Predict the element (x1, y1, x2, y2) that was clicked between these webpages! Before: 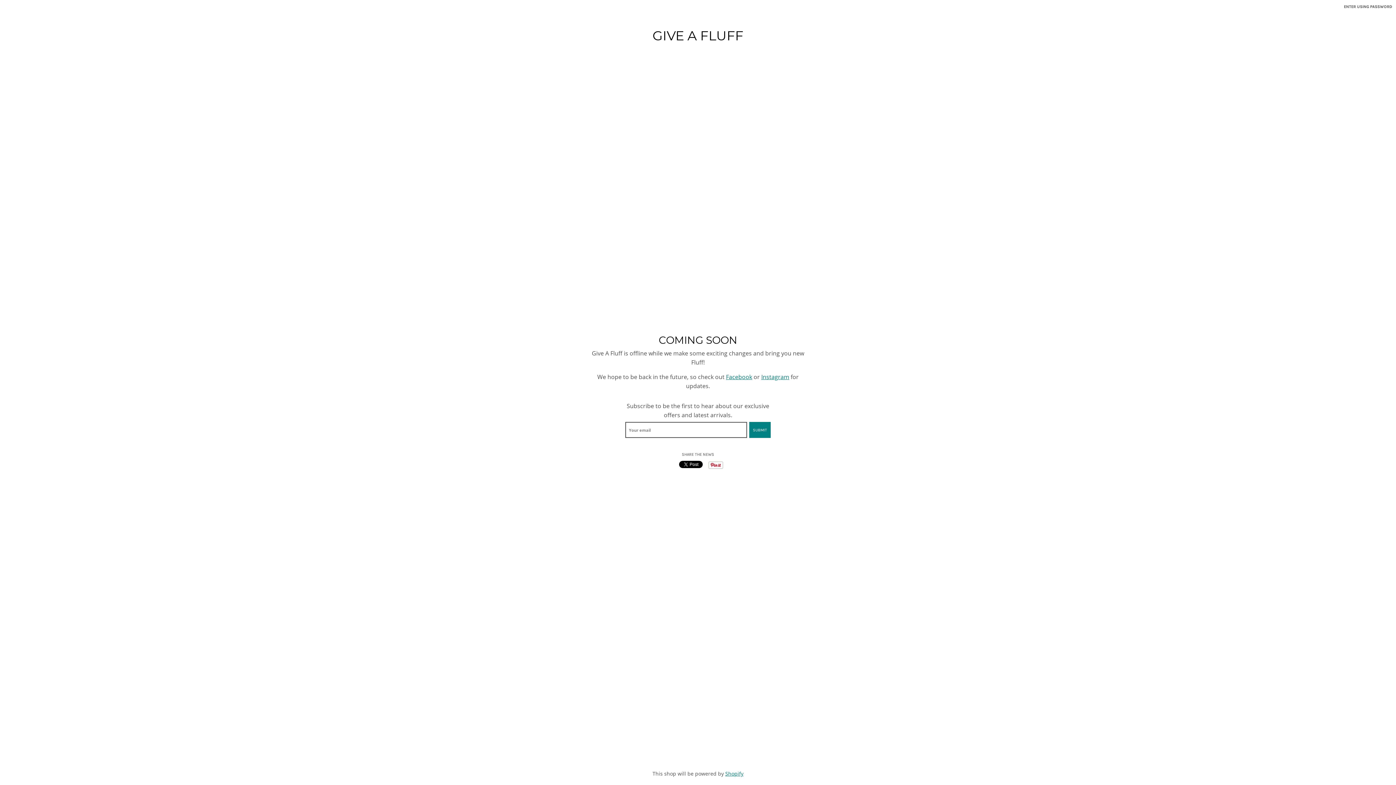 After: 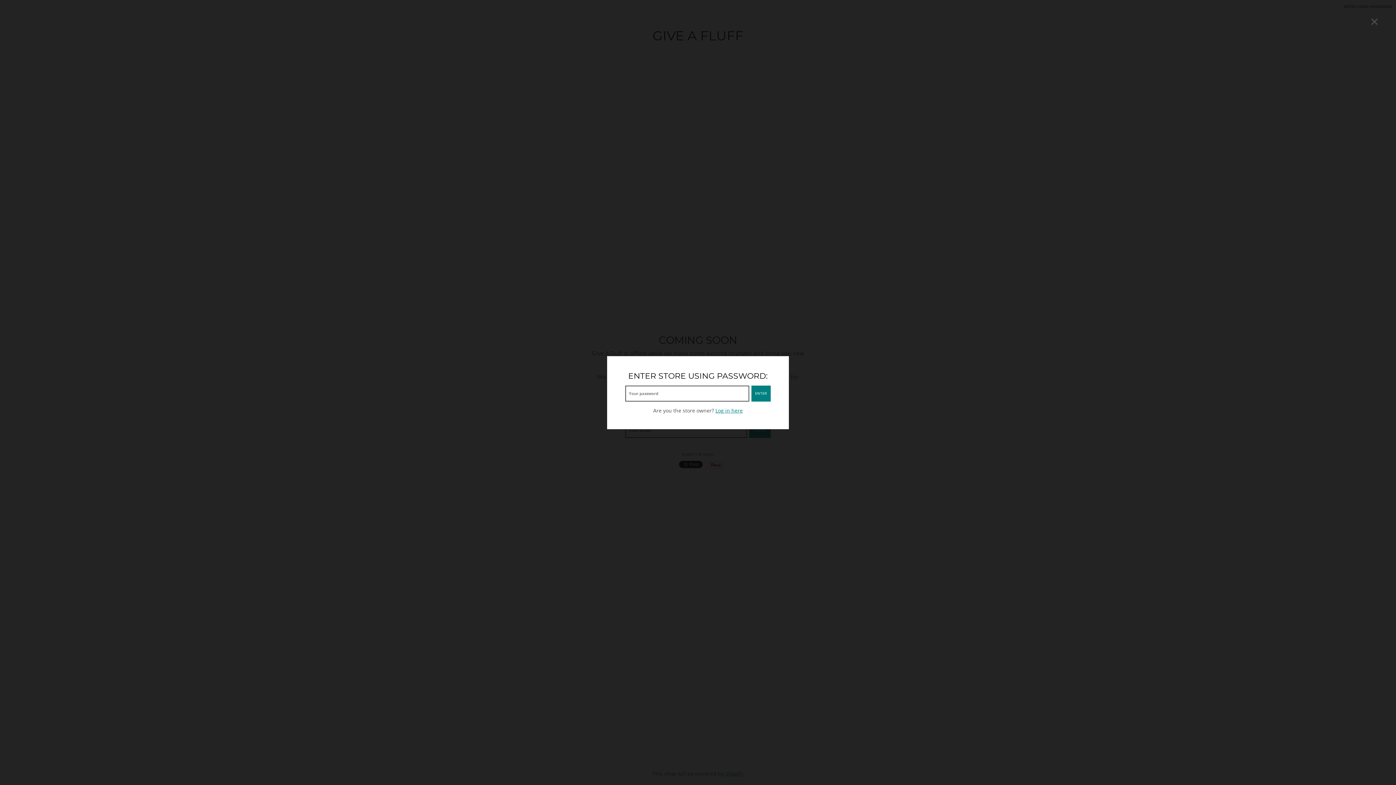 Action: bbox: (1344, 3, 1392, 9) label: ENTER USING PASSWORD